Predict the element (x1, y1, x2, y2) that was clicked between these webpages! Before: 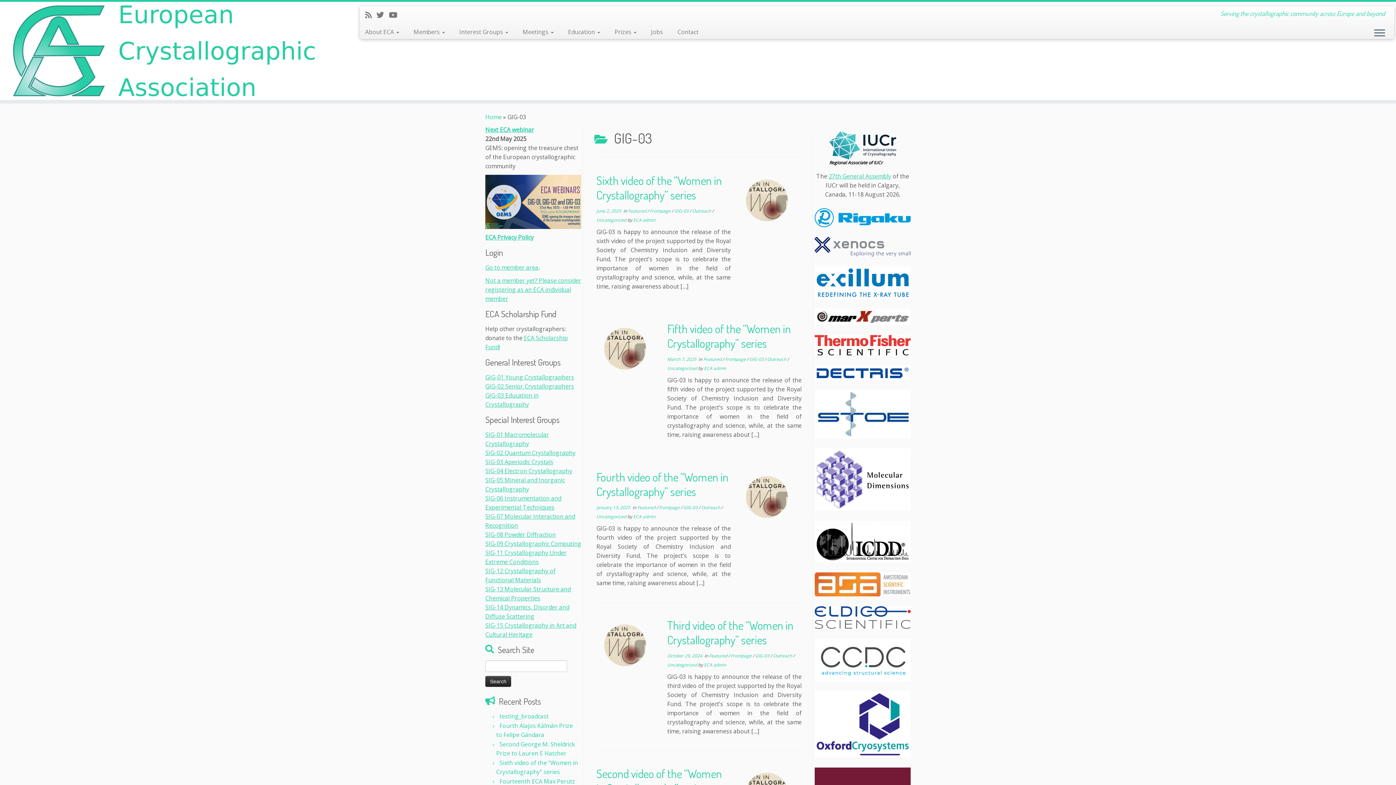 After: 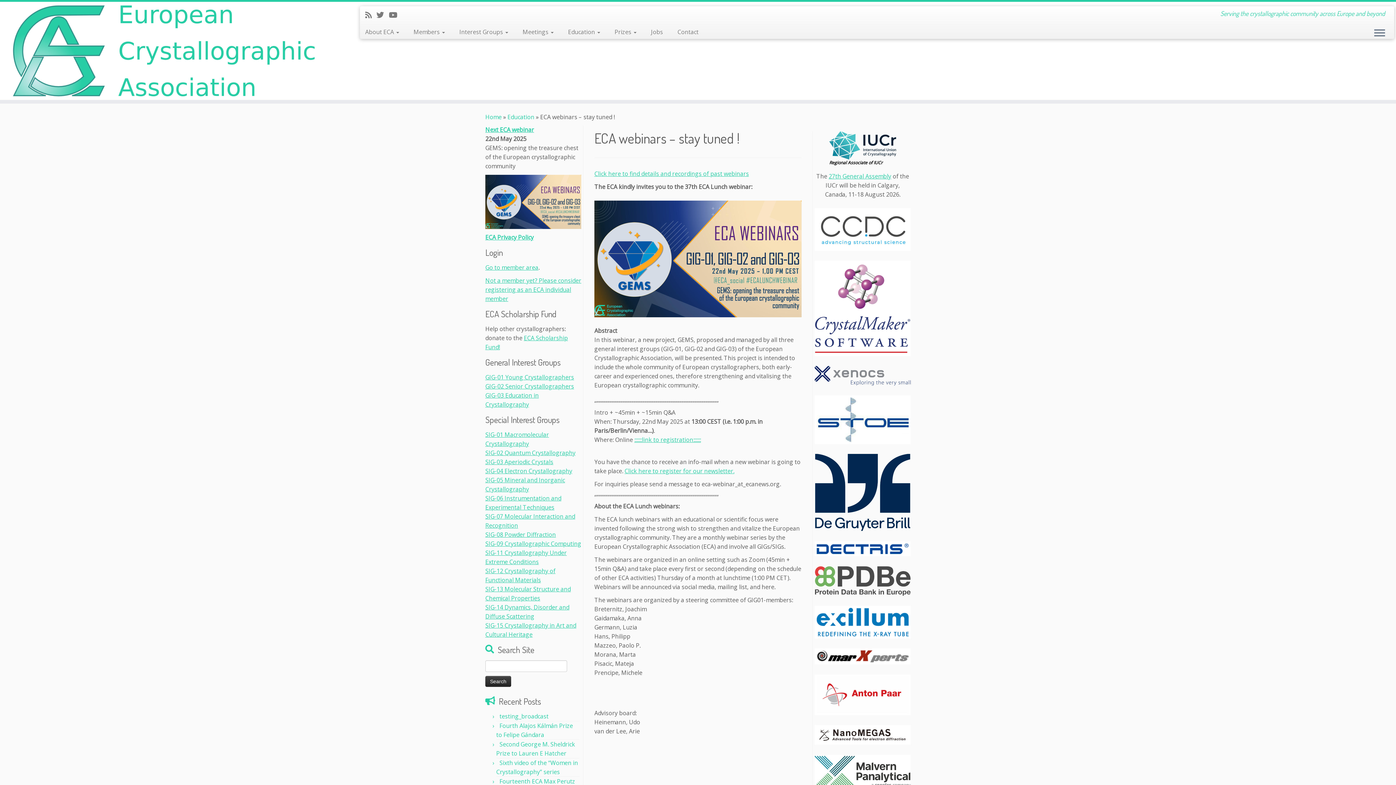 Action: bbox: (485, 125, 534, 133) label: Next ECA webinar